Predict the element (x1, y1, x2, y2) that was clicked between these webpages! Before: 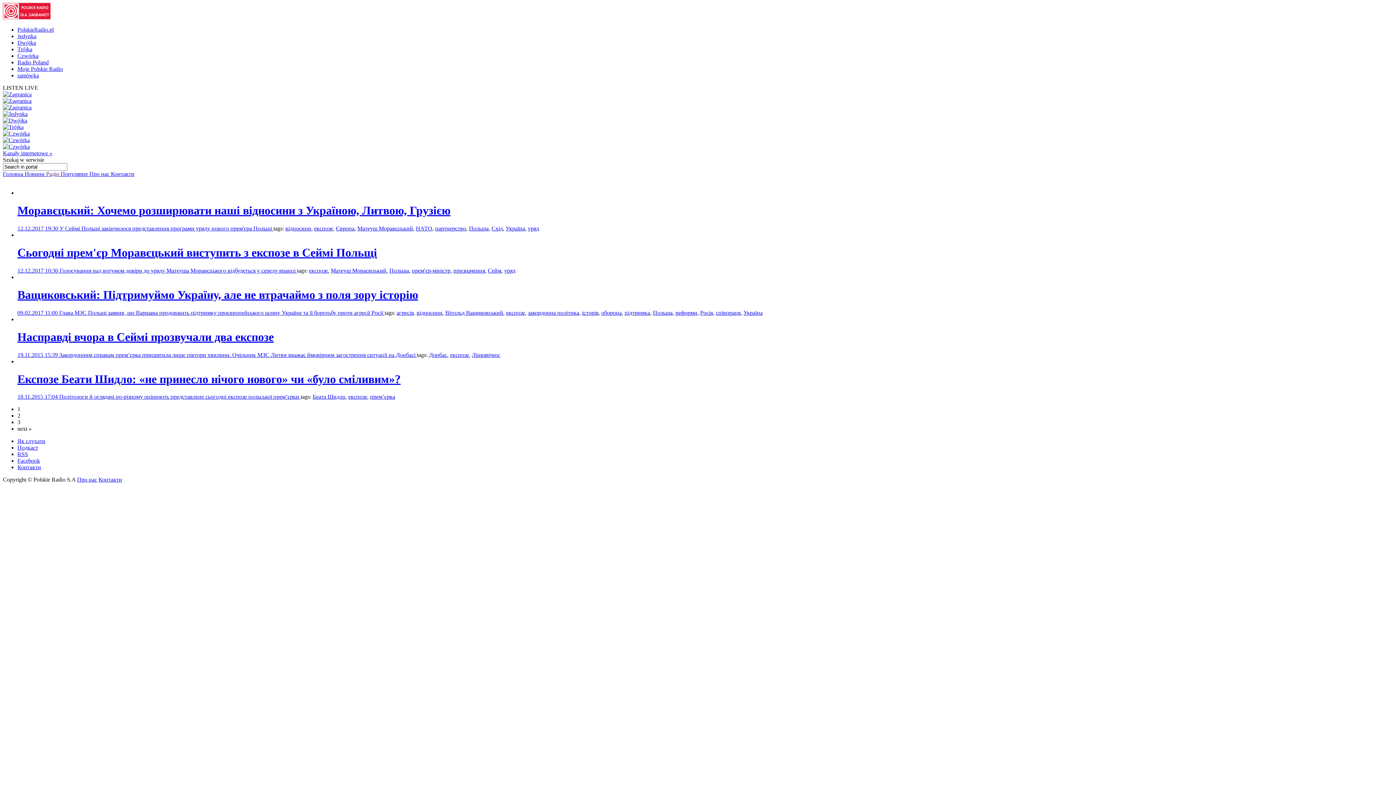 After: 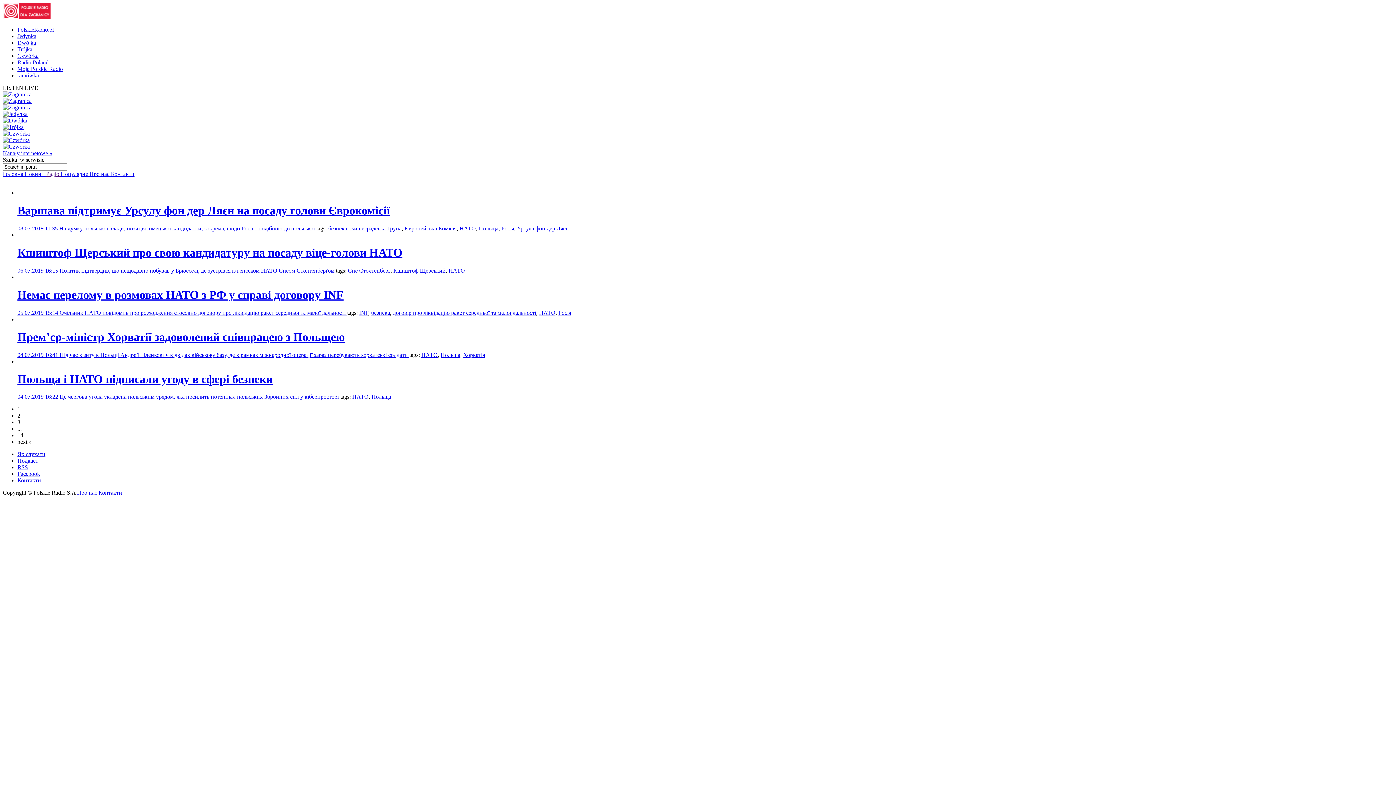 Action: bbox: (416, 225, 432, 231) label: НАТО